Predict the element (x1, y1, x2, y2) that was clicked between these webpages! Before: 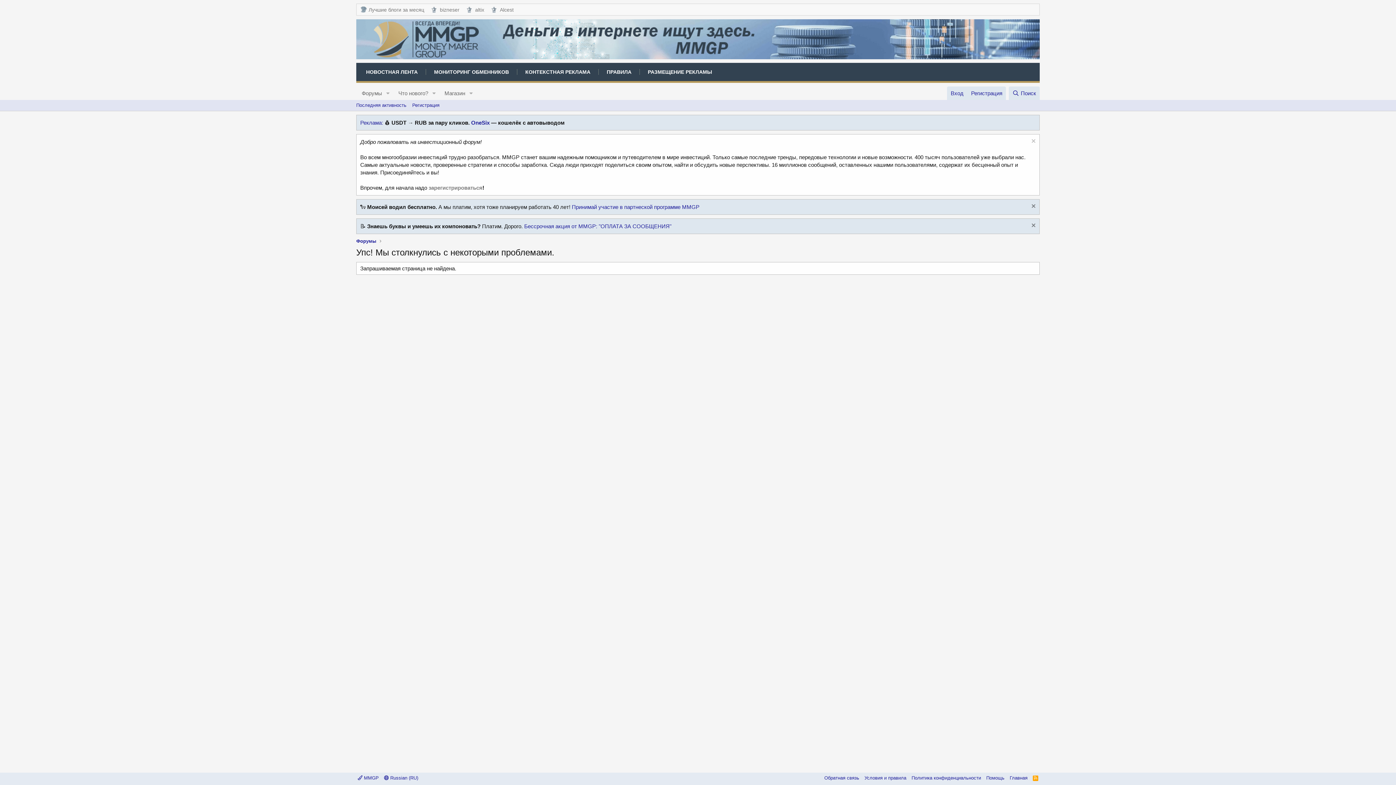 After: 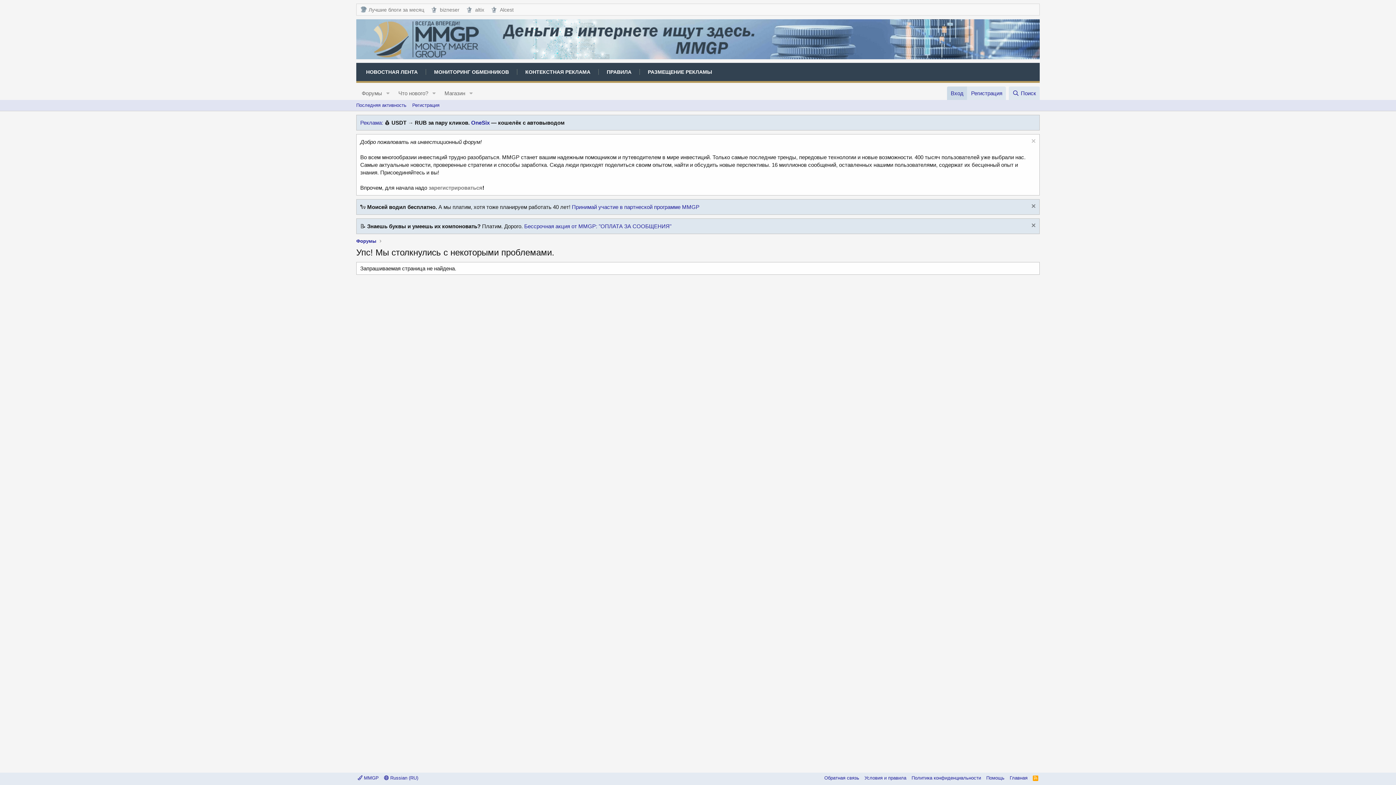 Action: bbox: (947, 86, 967, 100) label: Вход